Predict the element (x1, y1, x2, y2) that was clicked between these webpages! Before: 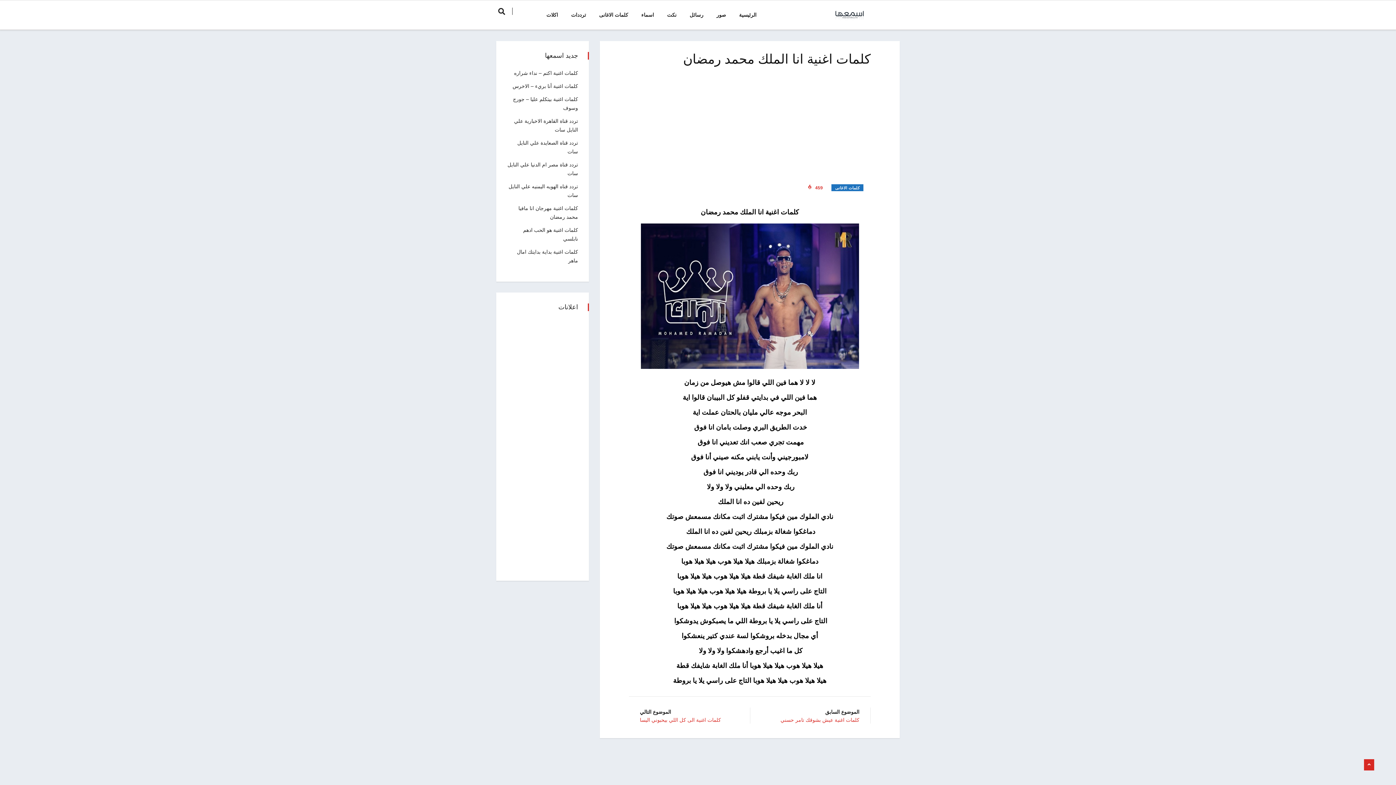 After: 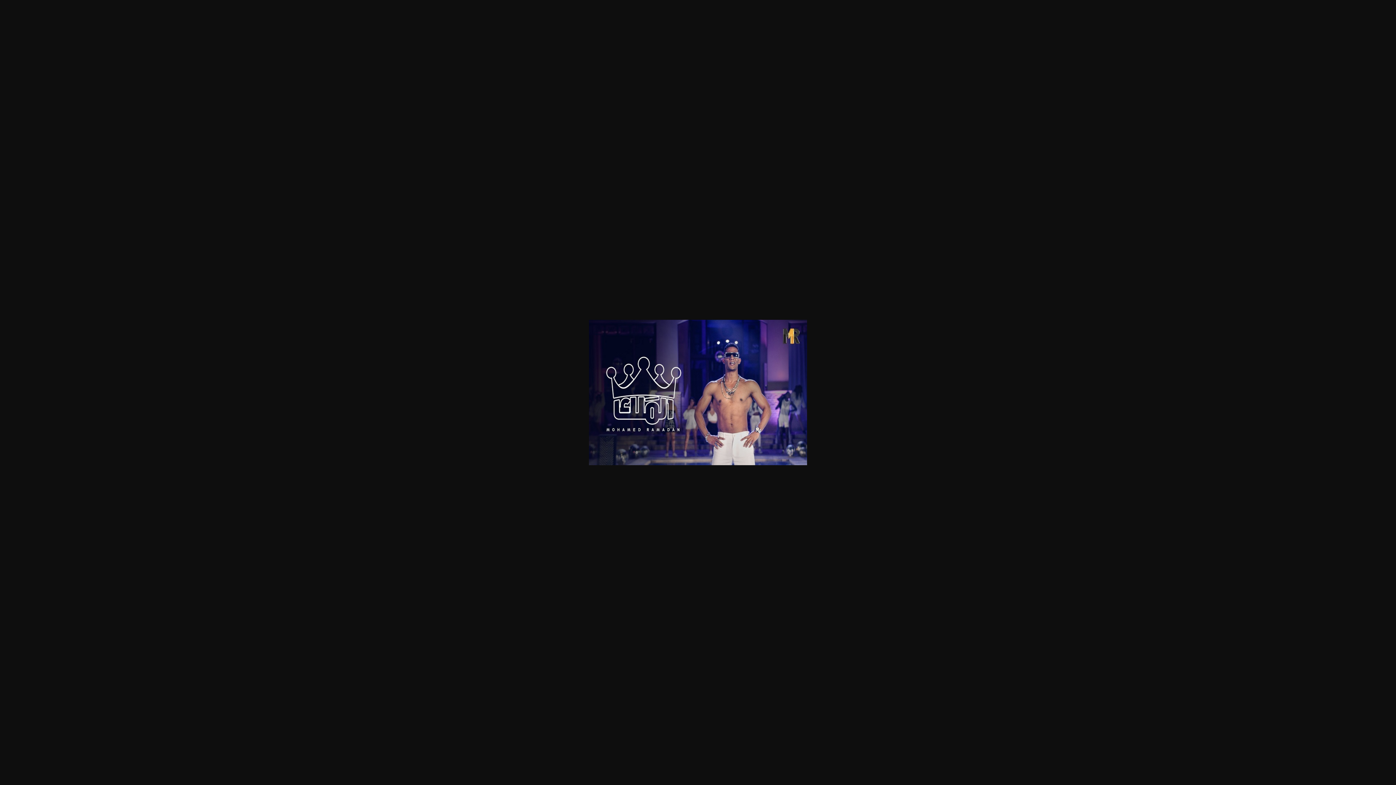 Action: bbox: (640, 291, 859, 299)